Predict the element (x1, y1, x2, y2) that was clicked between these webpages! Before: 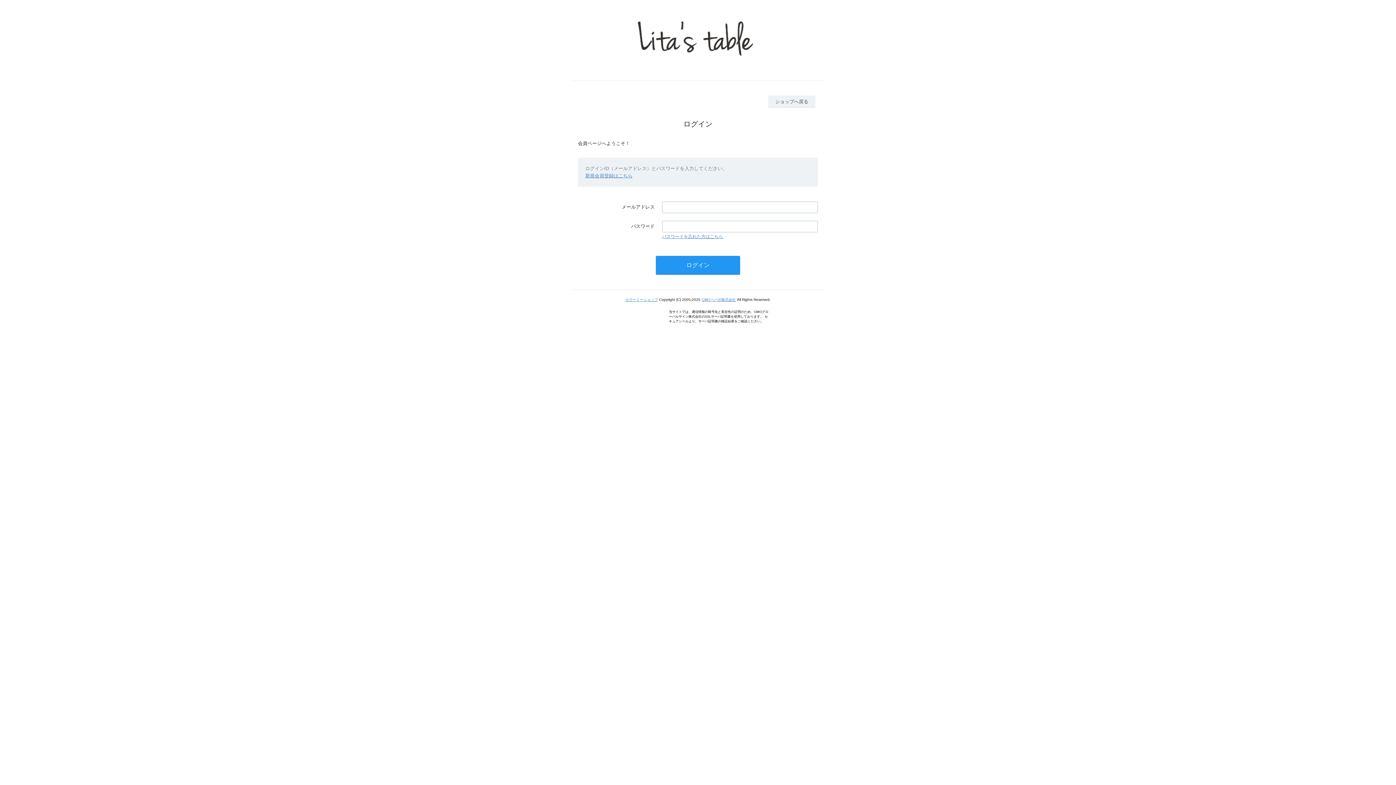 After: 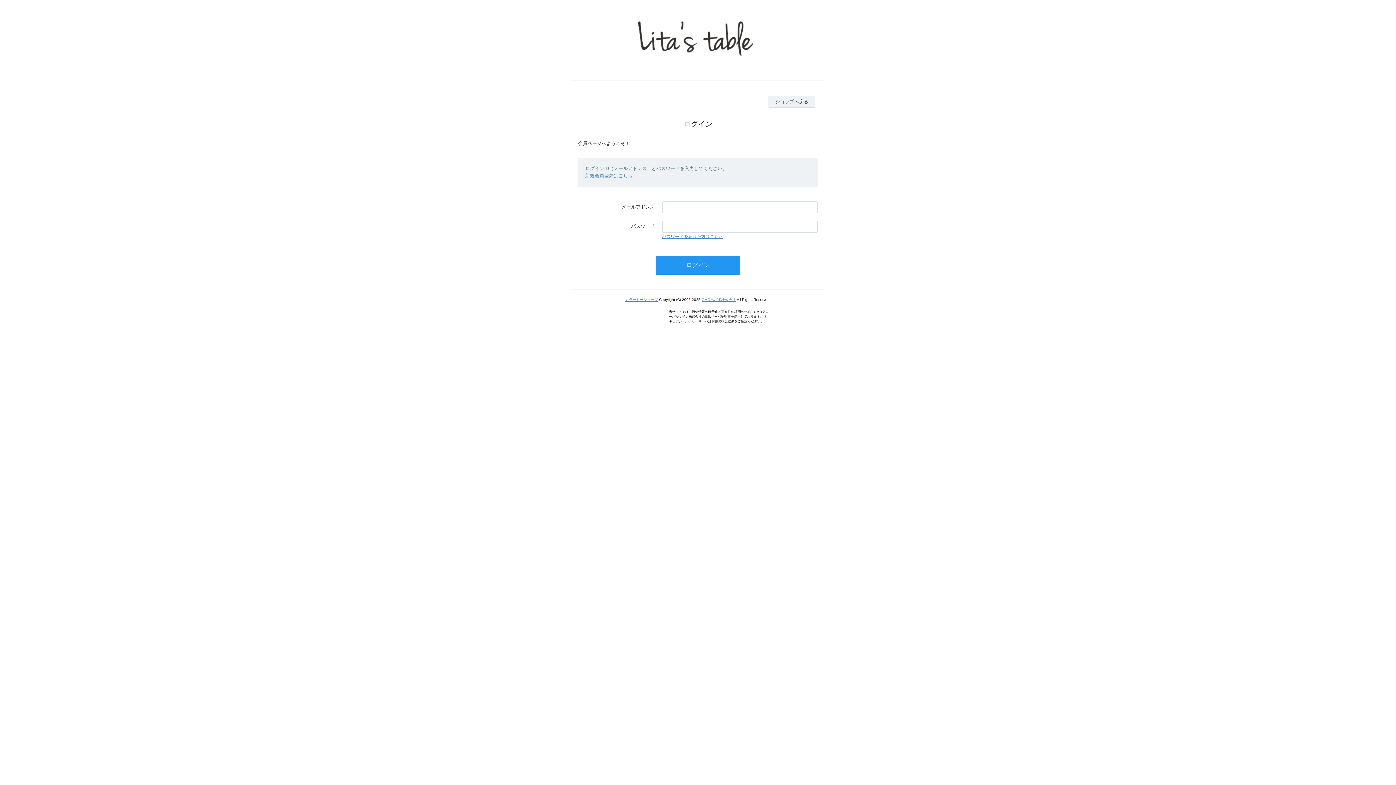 Action: label: カラーミーショップ bbox: (625, 297, 658, 301)